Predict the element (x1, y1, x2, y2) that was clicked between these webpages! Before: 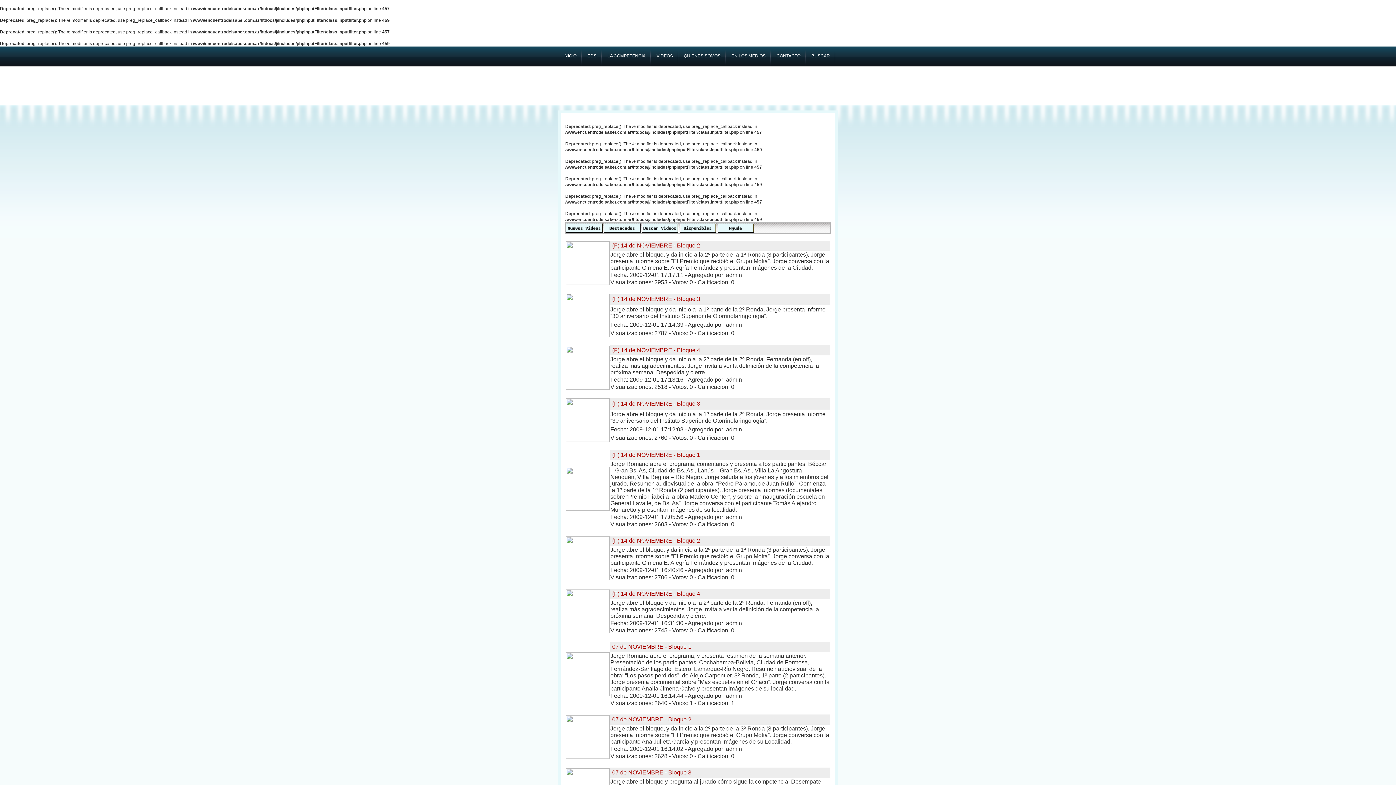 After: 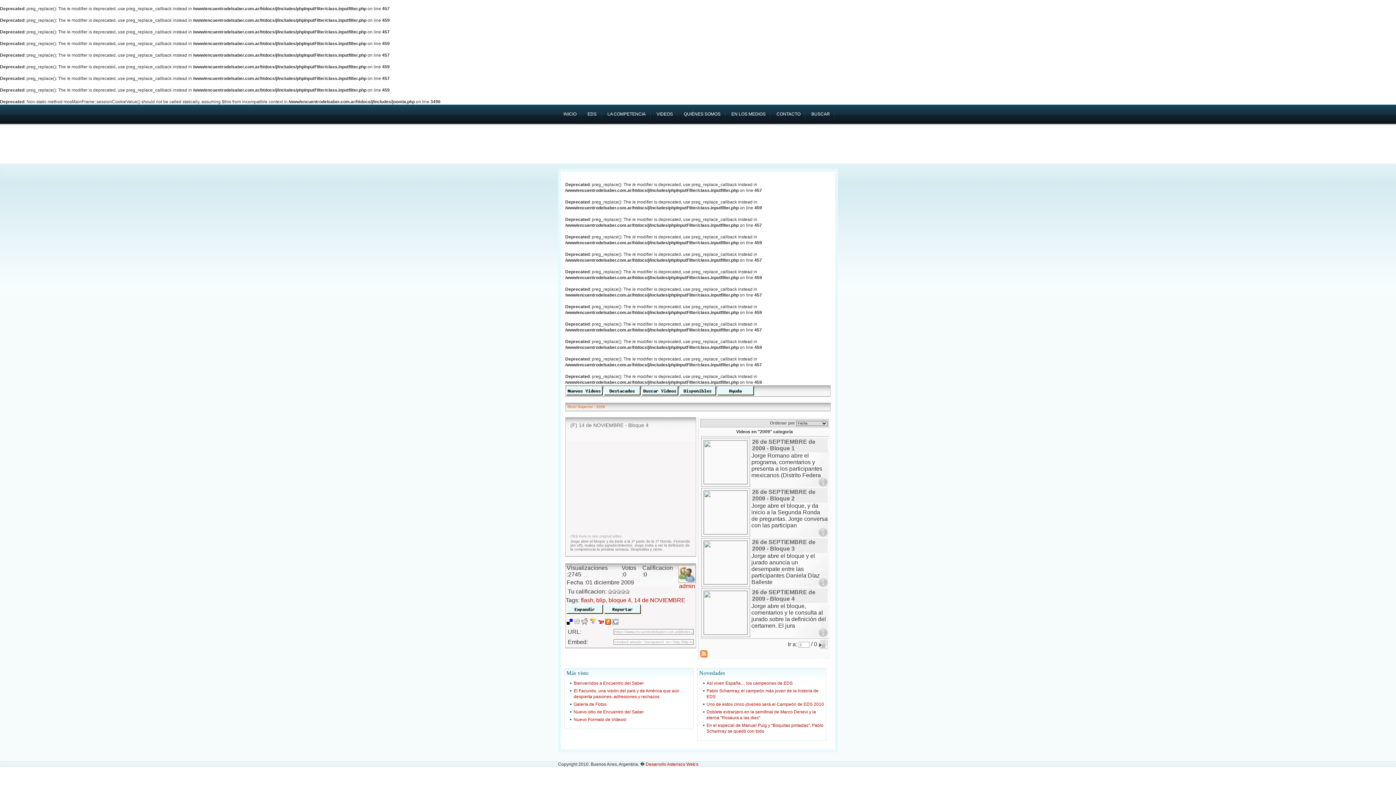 Action: bbox: (566, 628, 609, 634)